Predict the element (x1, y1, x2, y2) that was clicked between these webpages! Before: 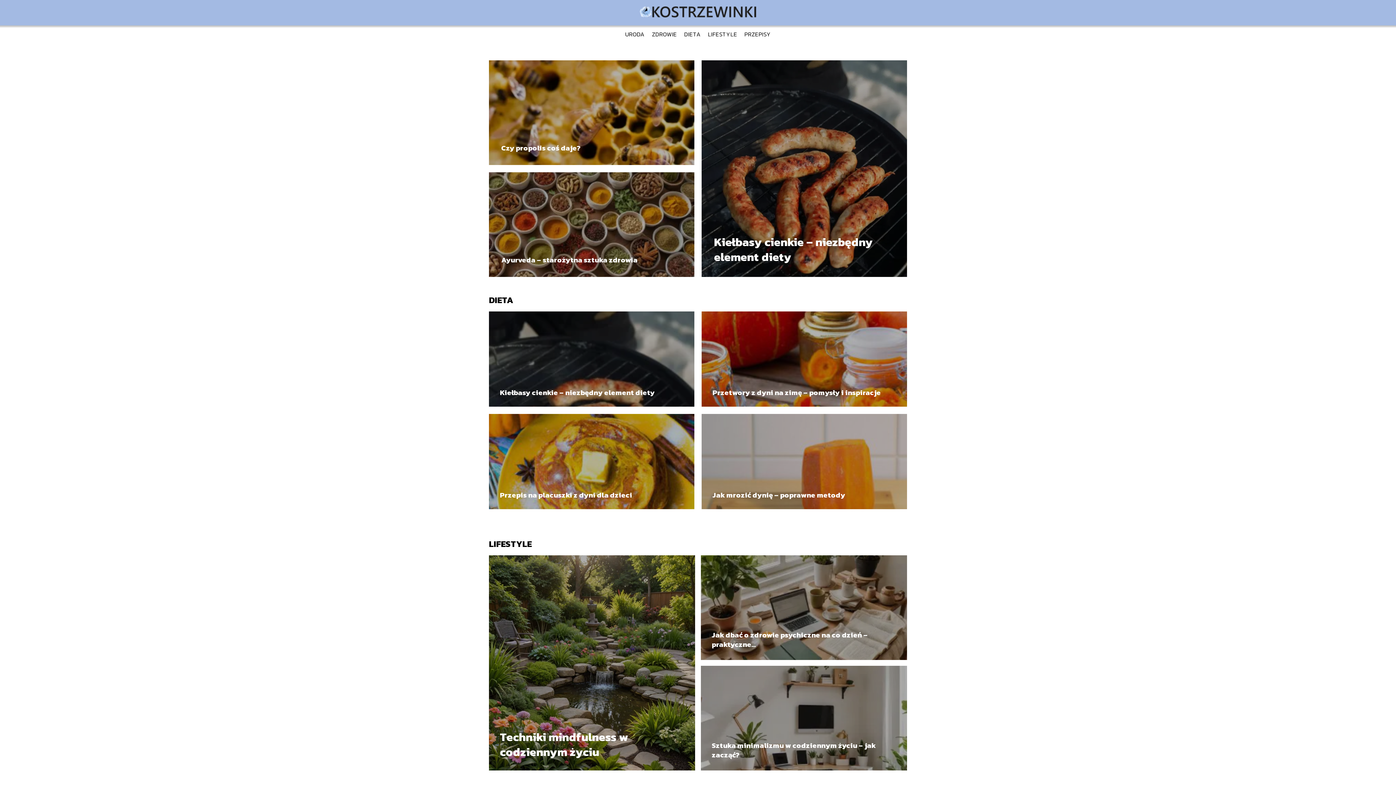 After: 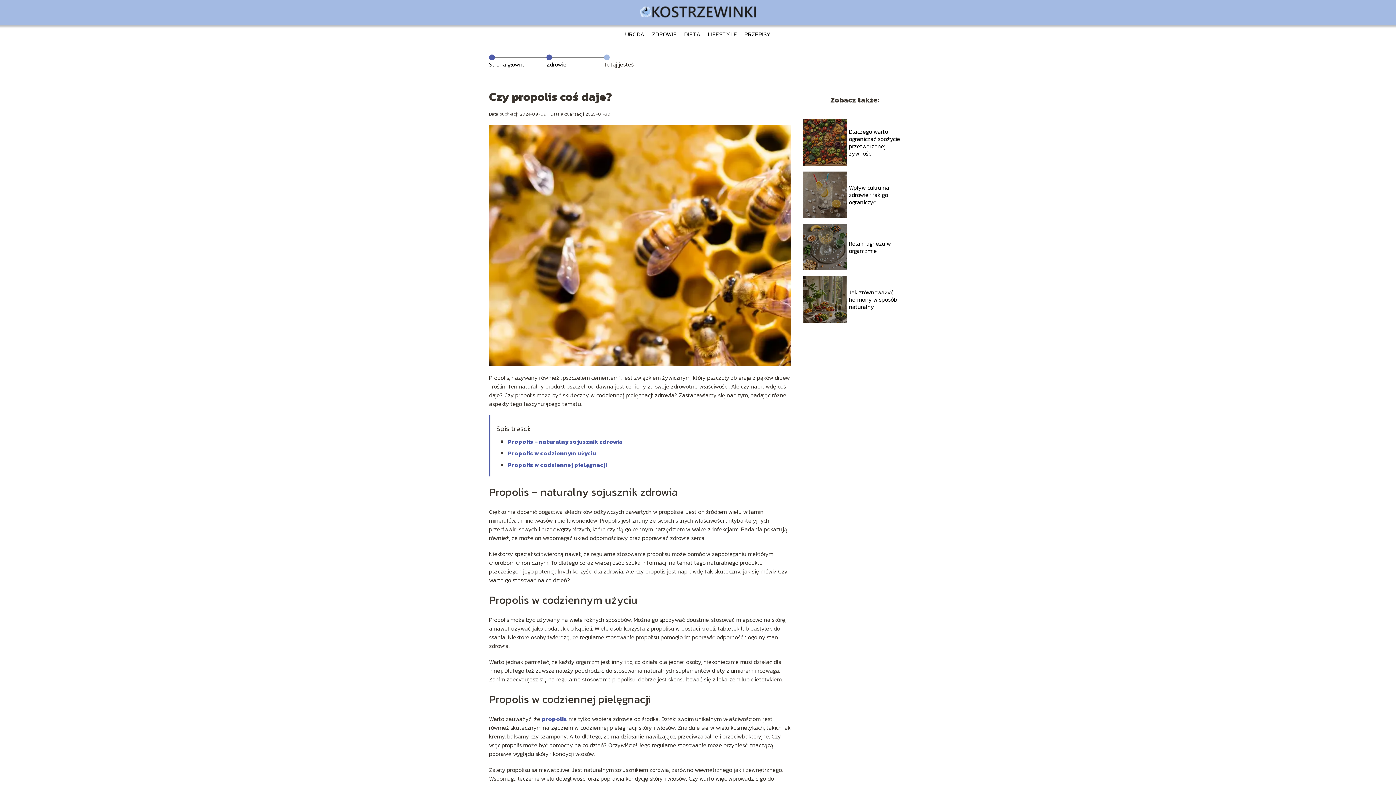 Action: label: Czy propolis coś daje? bbox: (501, 142, 581, 153)